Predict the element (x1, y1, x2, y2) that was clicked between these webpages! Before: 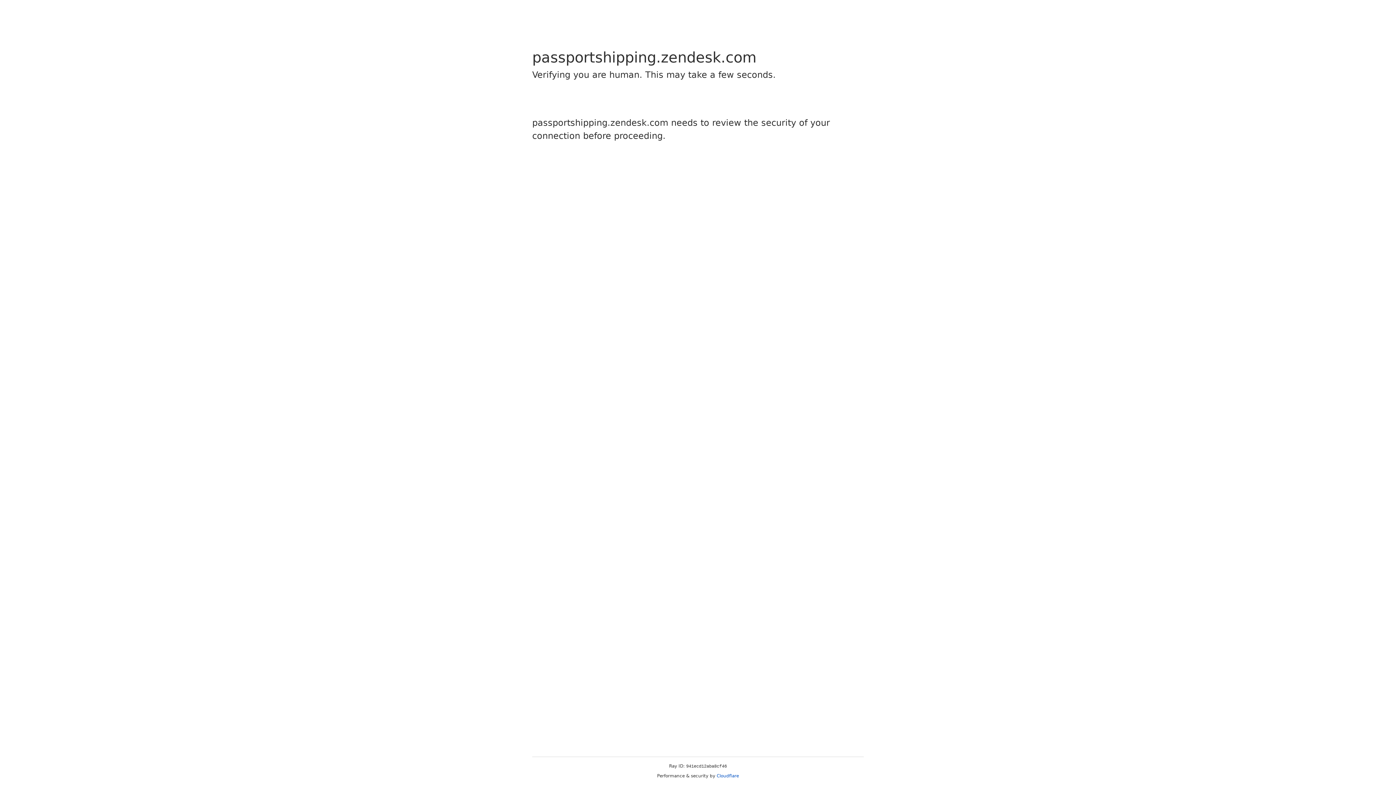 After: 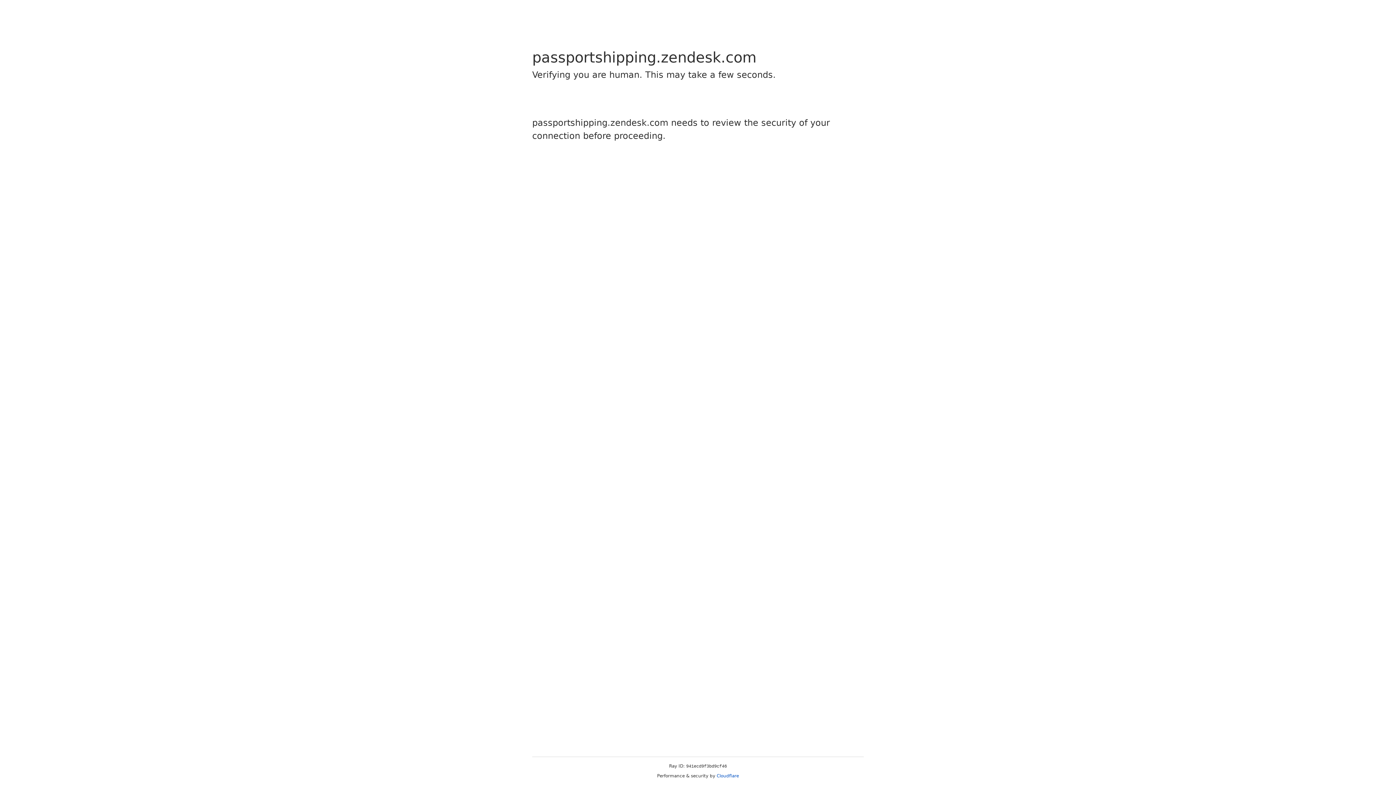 Action: label: Cloudflare bbox: (716, 773, 739, 778)